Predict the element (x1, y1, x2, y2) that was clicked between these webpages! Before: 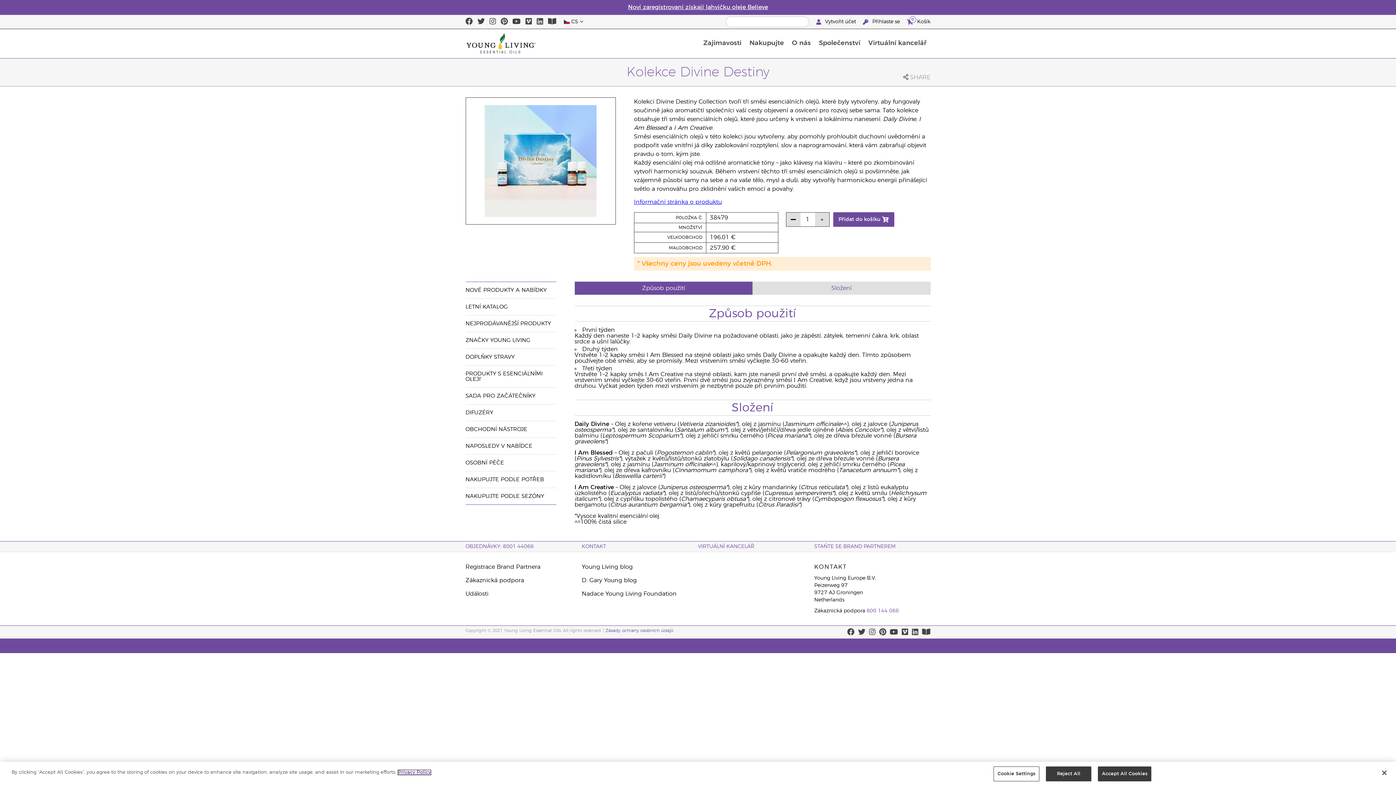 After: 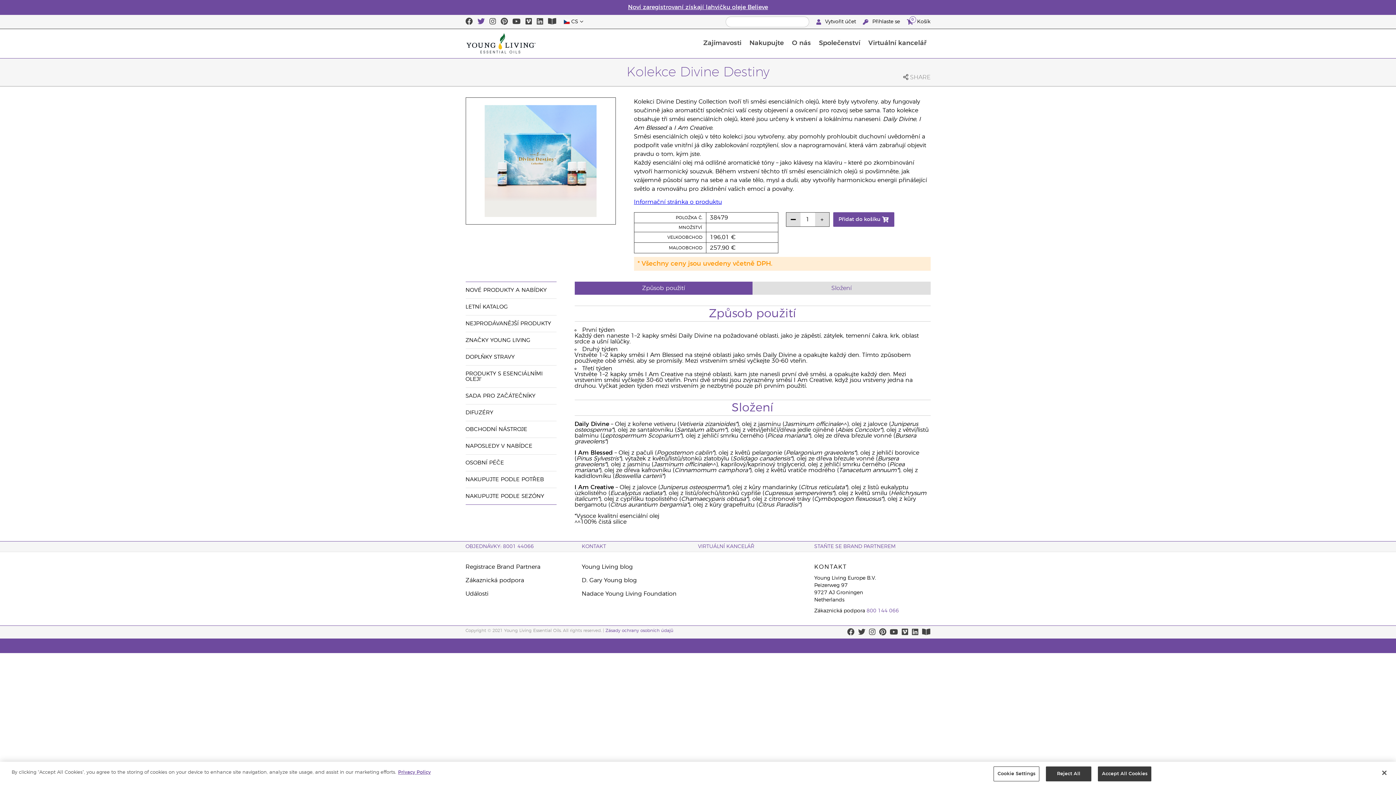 Action: bbox: (477, 14, 484, 28)